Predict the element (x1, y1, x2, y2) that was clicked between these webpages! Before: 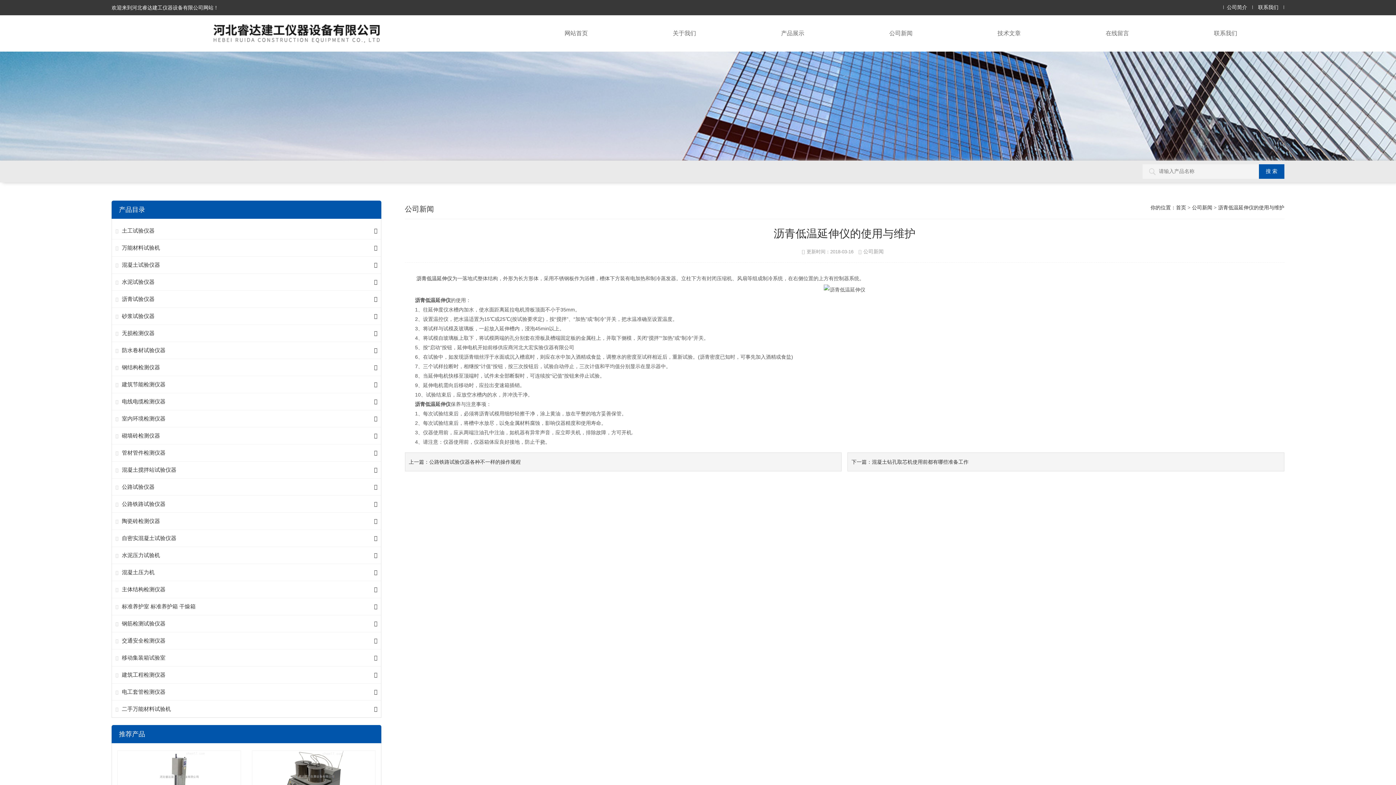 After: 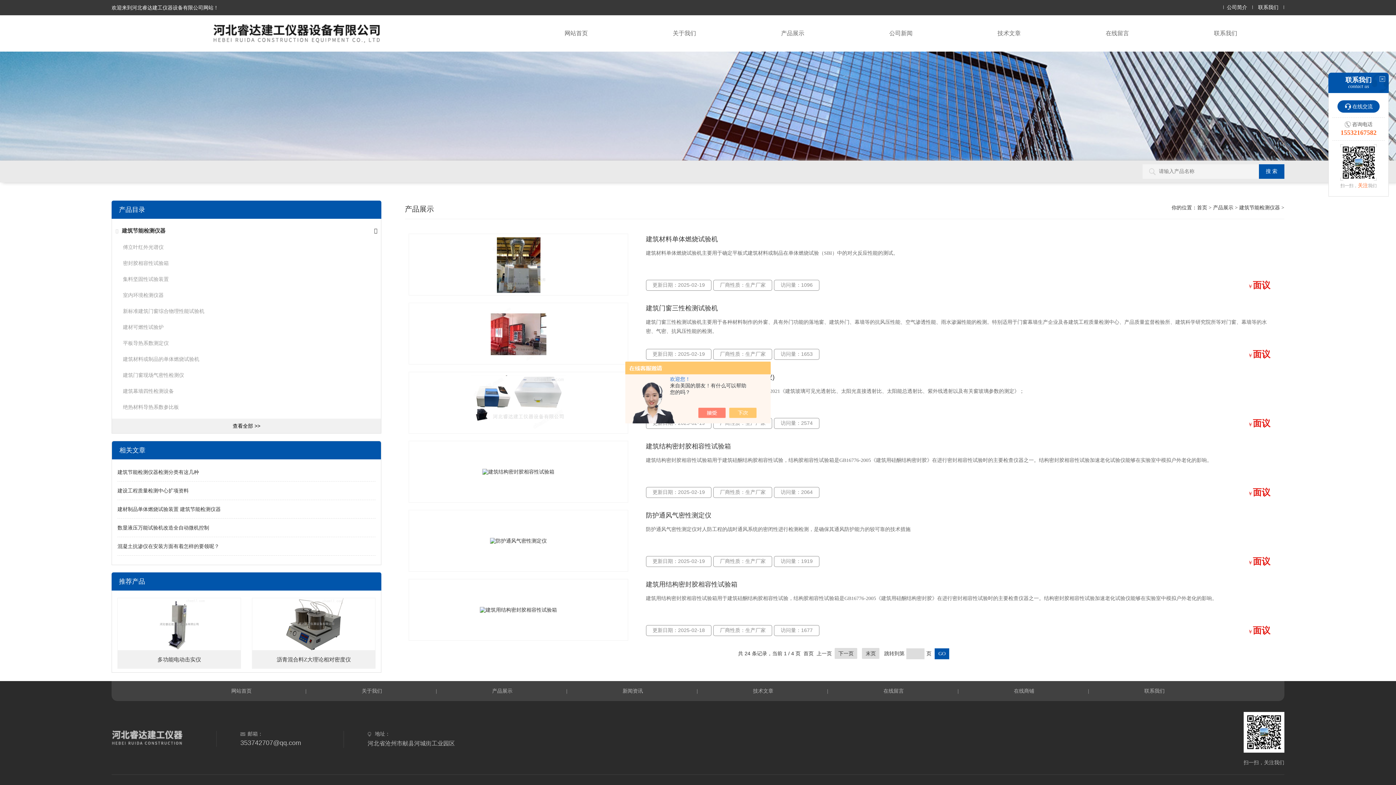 Action: bbox: (121, 381, 165, 387) label: 建筑节能检测仪器